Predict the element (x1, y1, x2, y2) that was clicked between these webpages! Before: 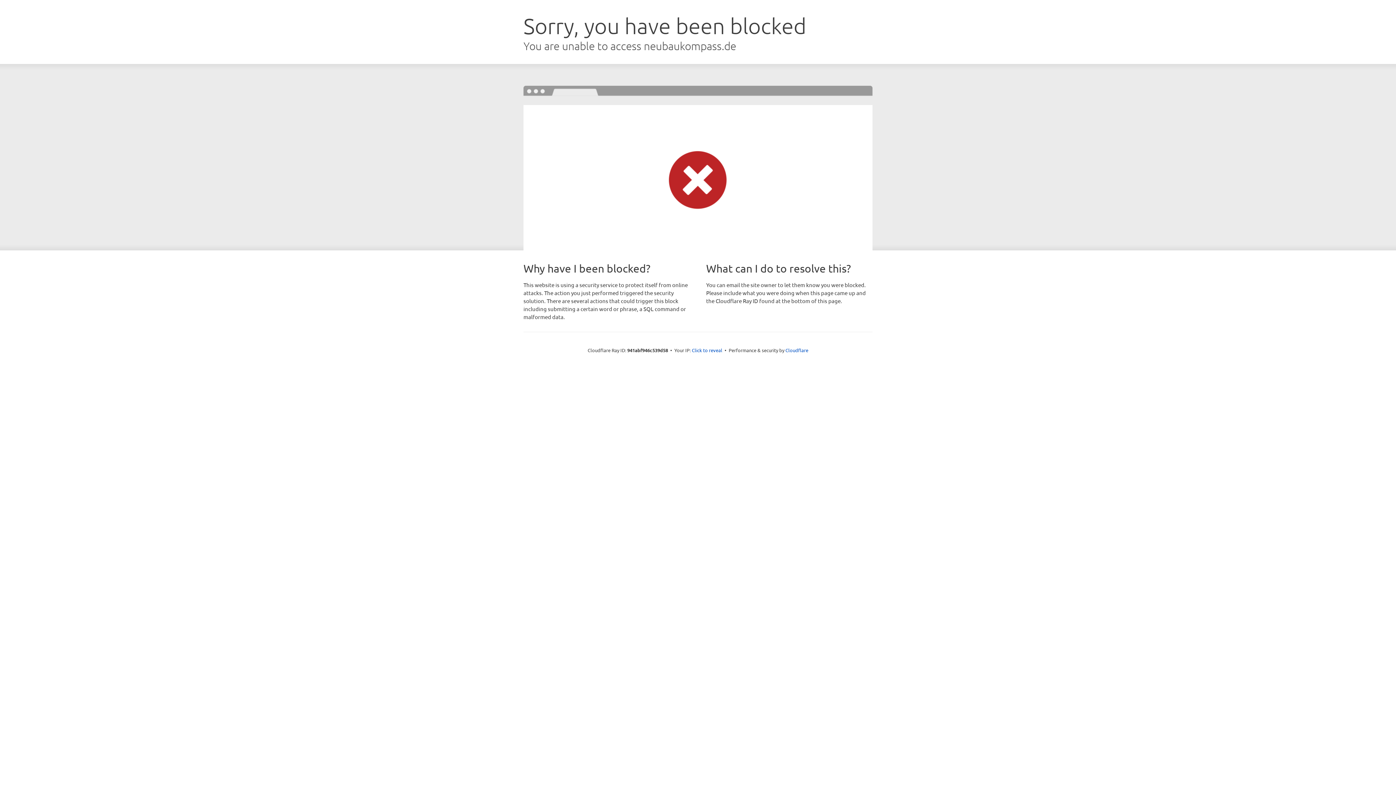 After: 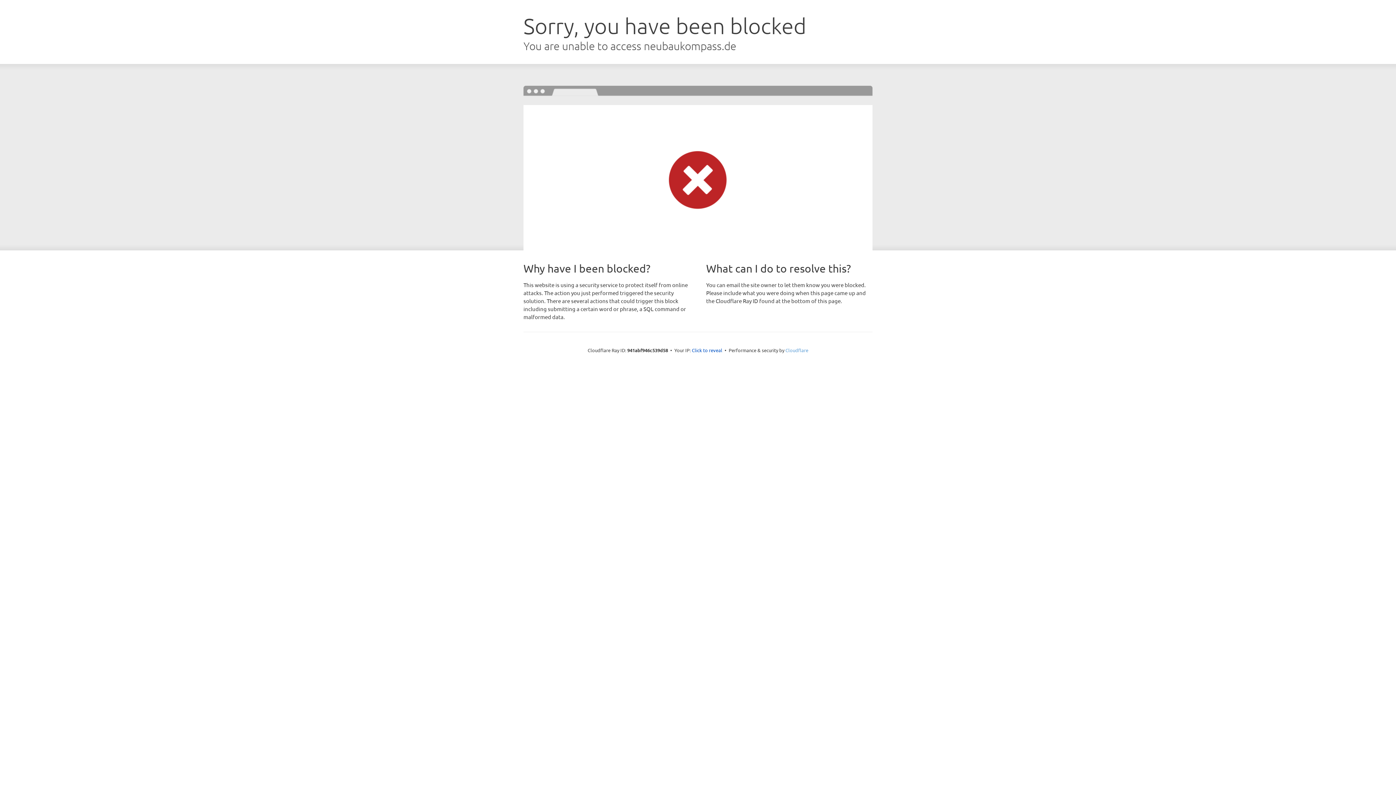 Action: label: Cloudflare bbox: (785, 347, 808, 353)